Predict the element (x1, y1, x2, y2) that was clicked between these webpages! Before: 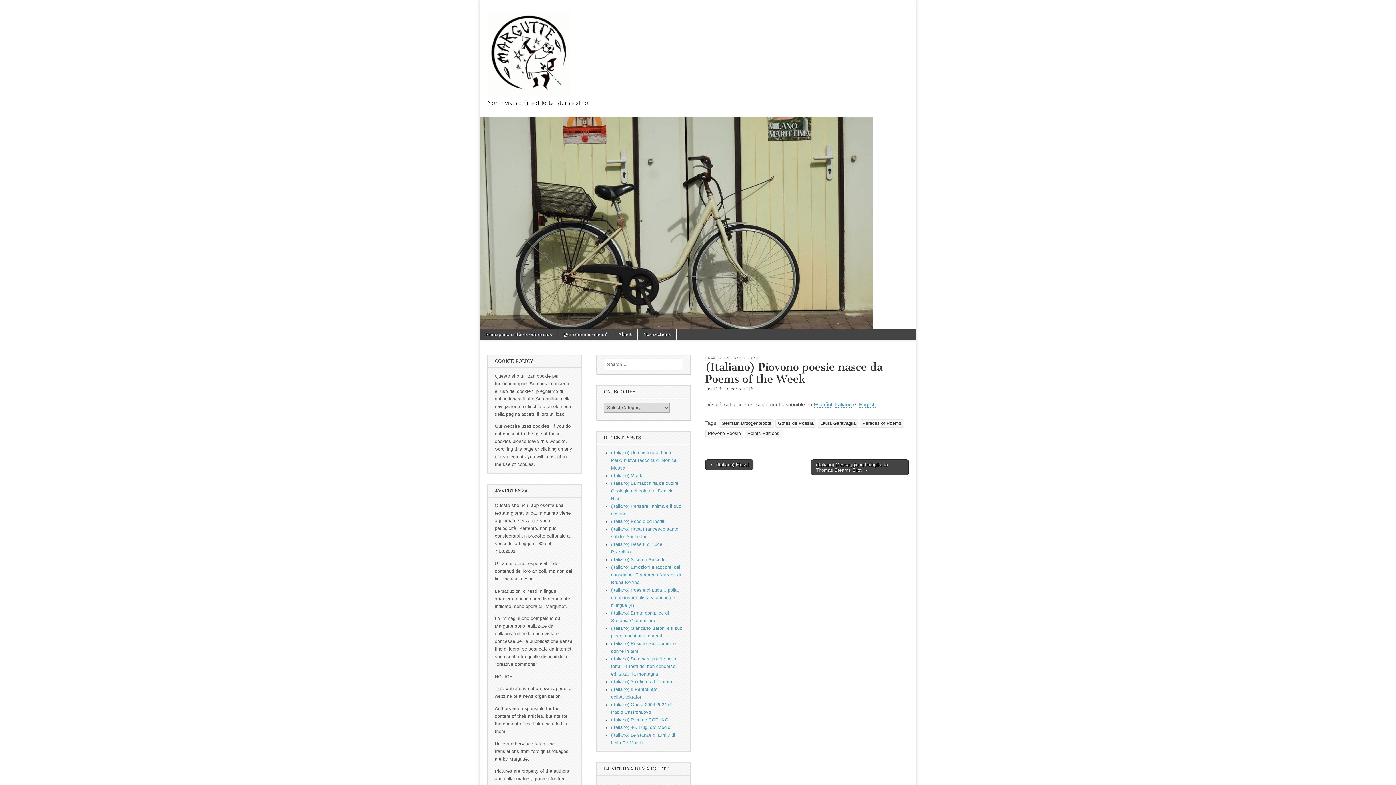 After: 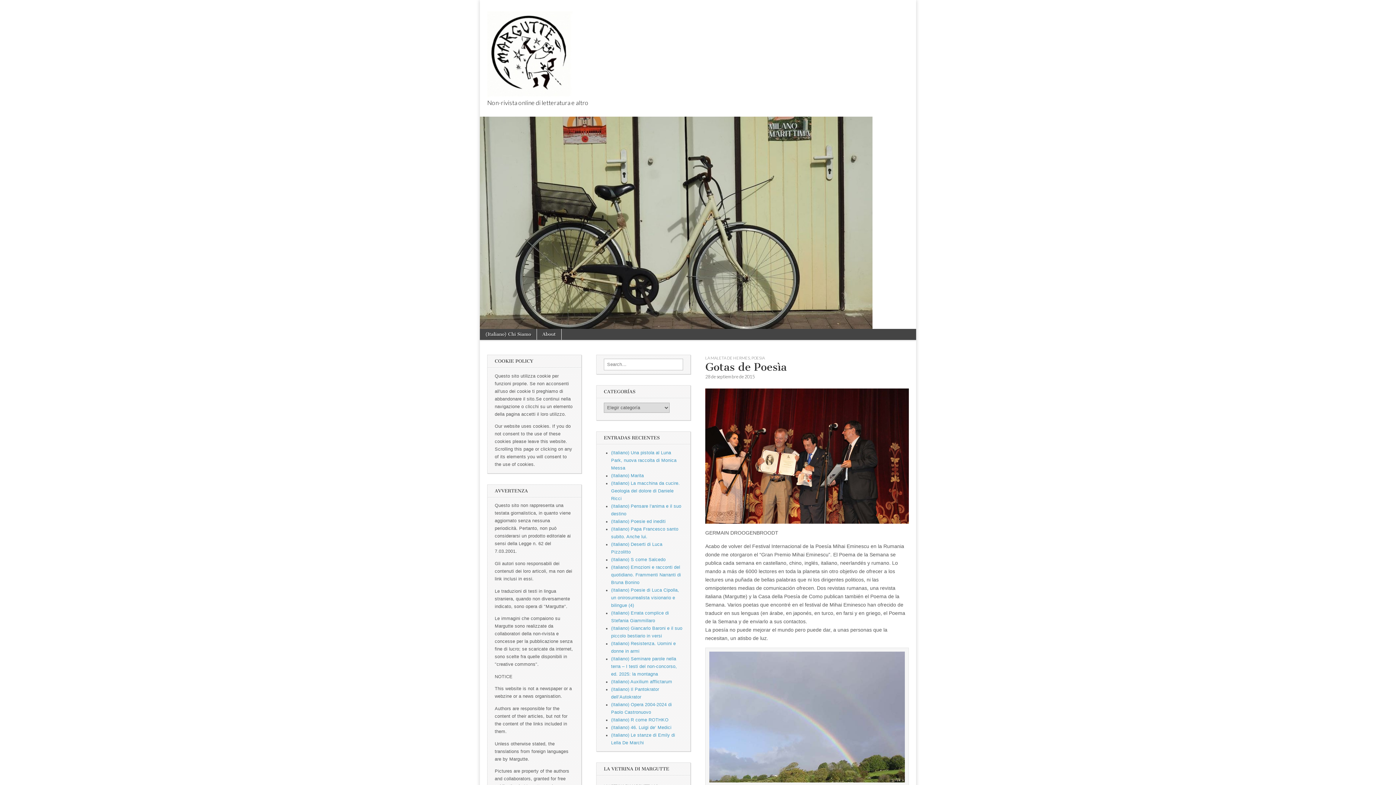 Action: label: Español bbox: (813, 401, 832, 408)